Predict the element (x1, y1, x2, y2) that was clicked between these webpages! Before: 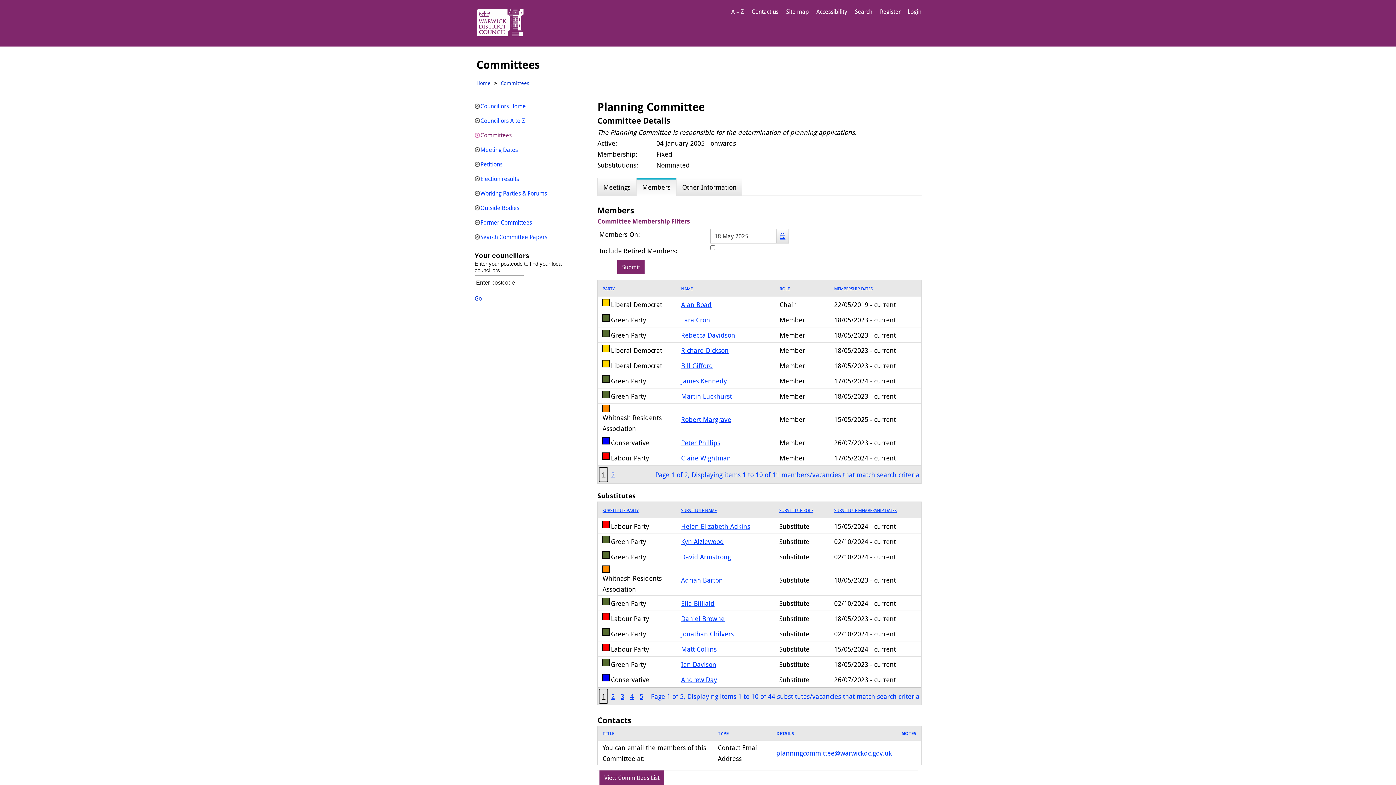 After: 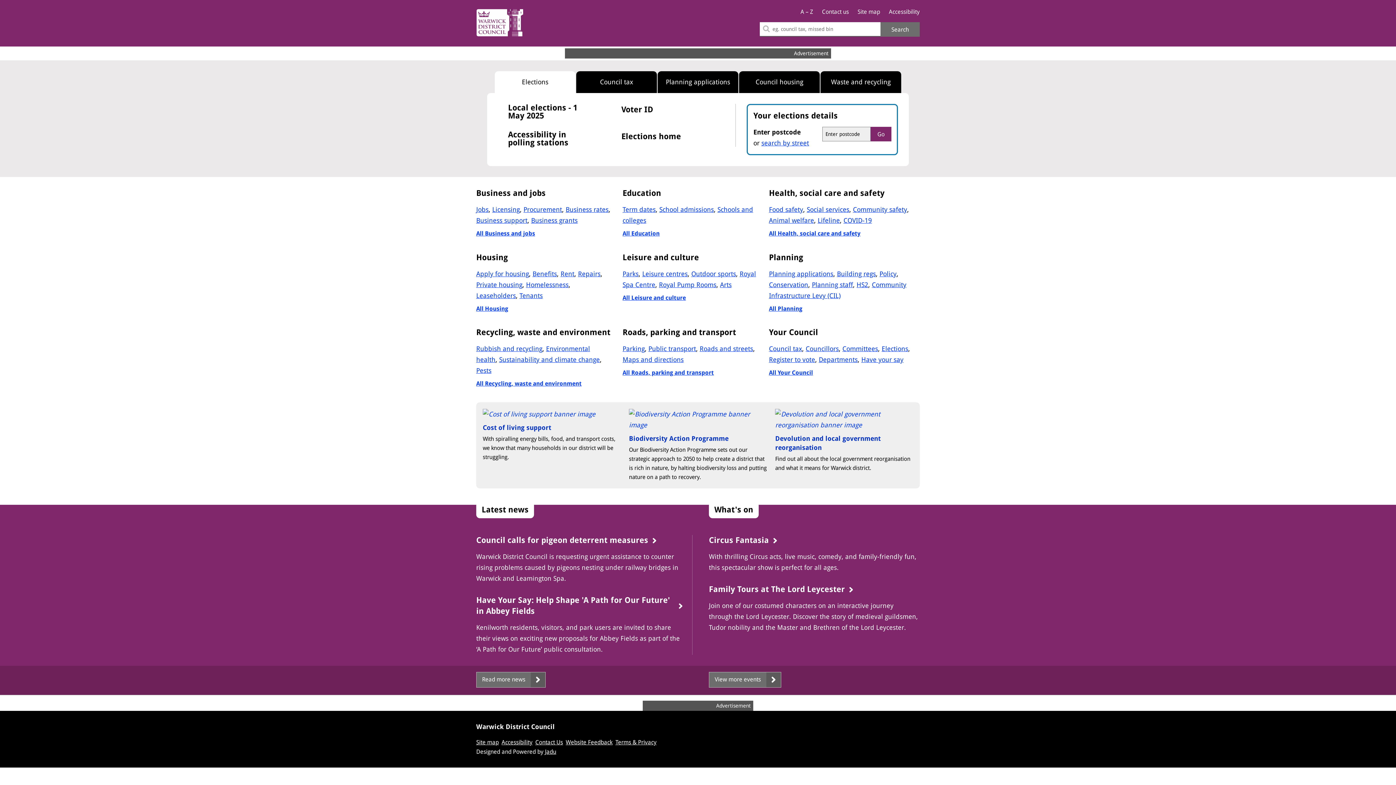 Action: bbox: (476, 8, 523, 37) label: Warwick District Council